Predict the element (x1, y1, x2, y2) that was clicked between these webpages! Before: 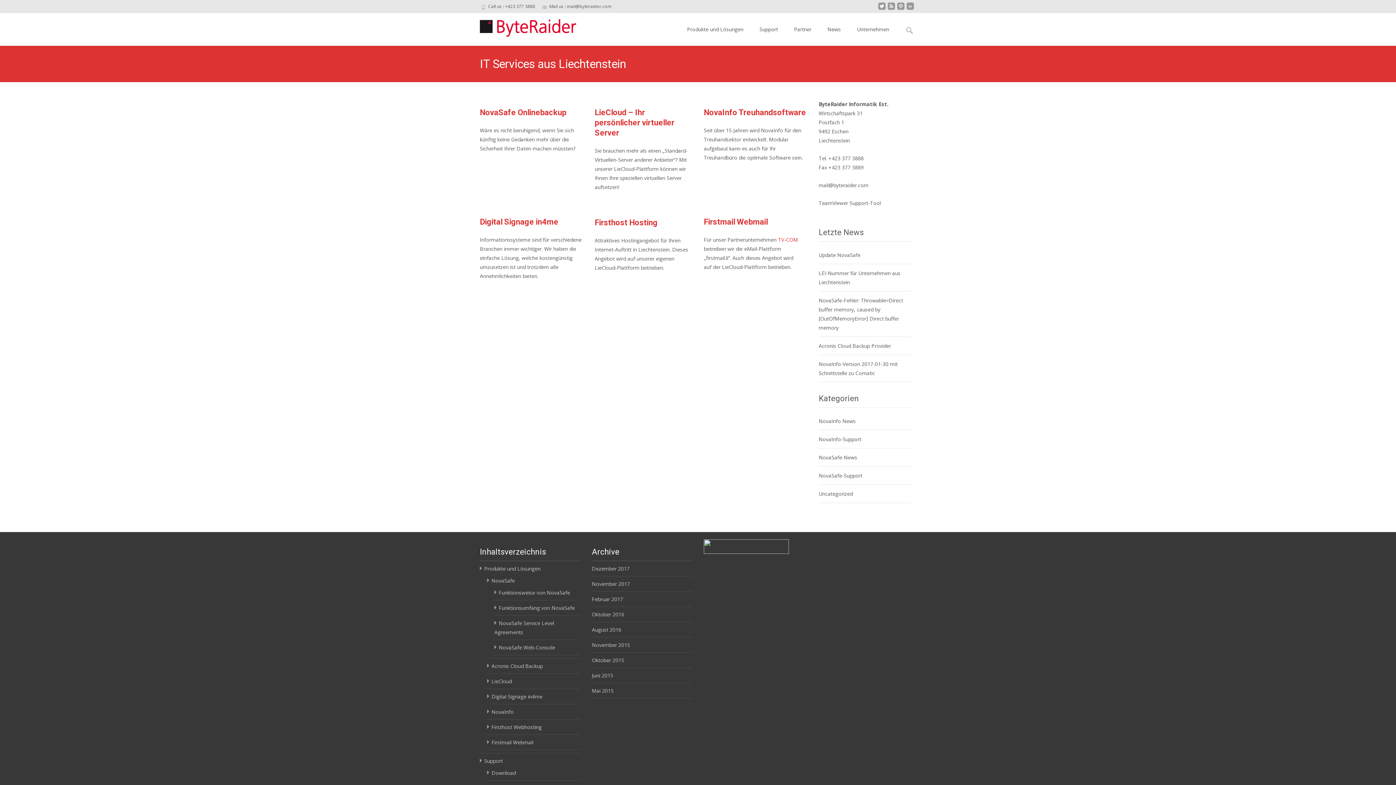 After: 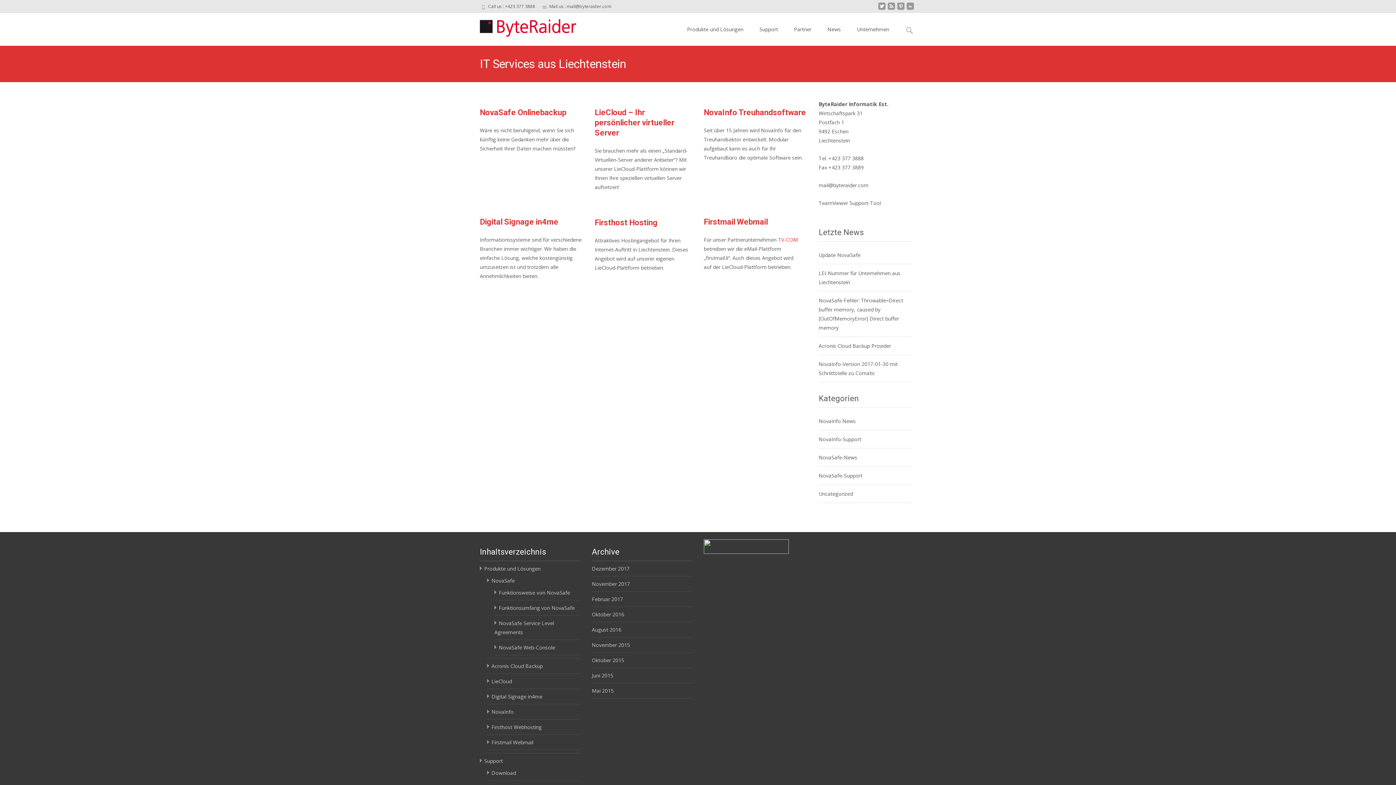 Action: bbox: (484, 565, 540, 572) label: Produkte und Lösungen